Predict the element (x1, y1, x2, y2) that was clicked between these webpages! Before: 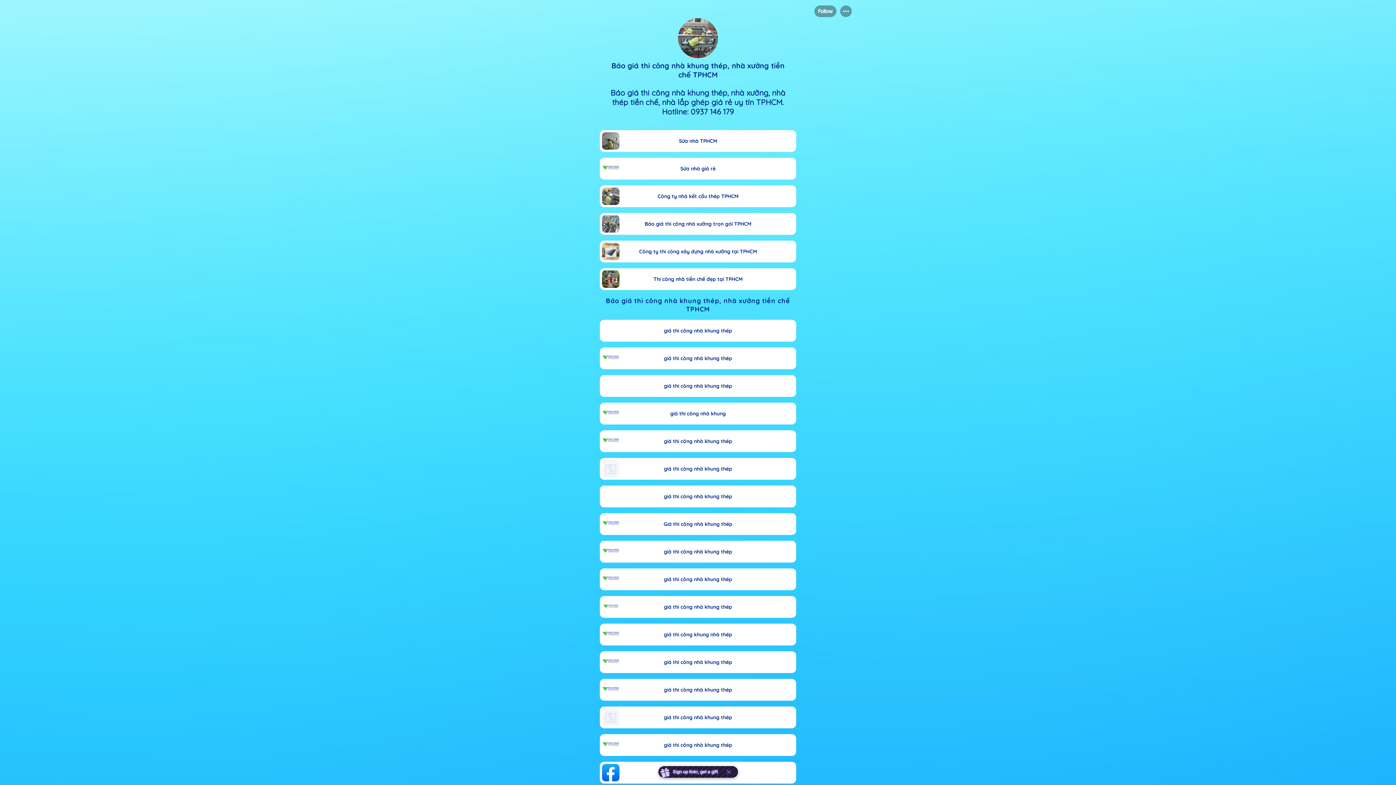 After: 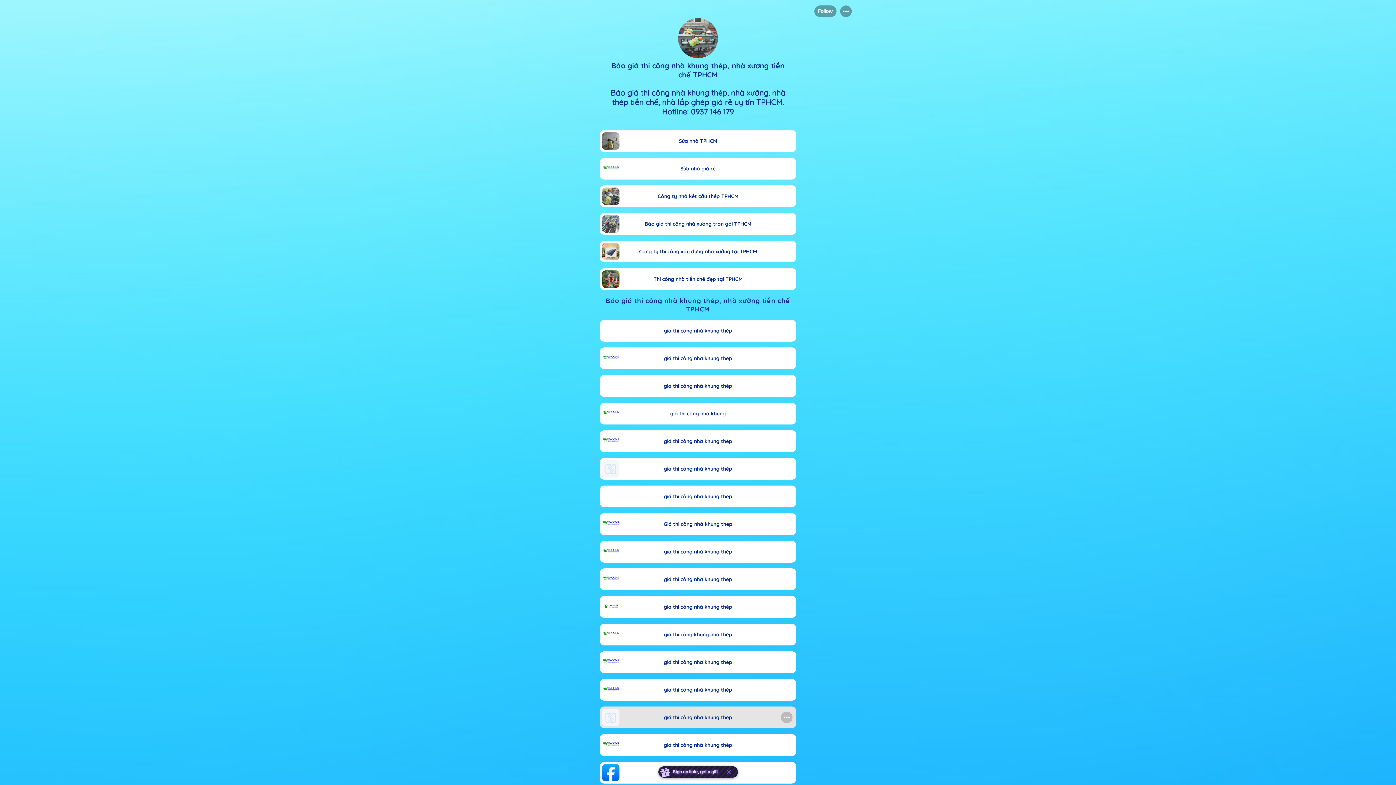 Action: label: link bbox: (600, 704, 796, 731)